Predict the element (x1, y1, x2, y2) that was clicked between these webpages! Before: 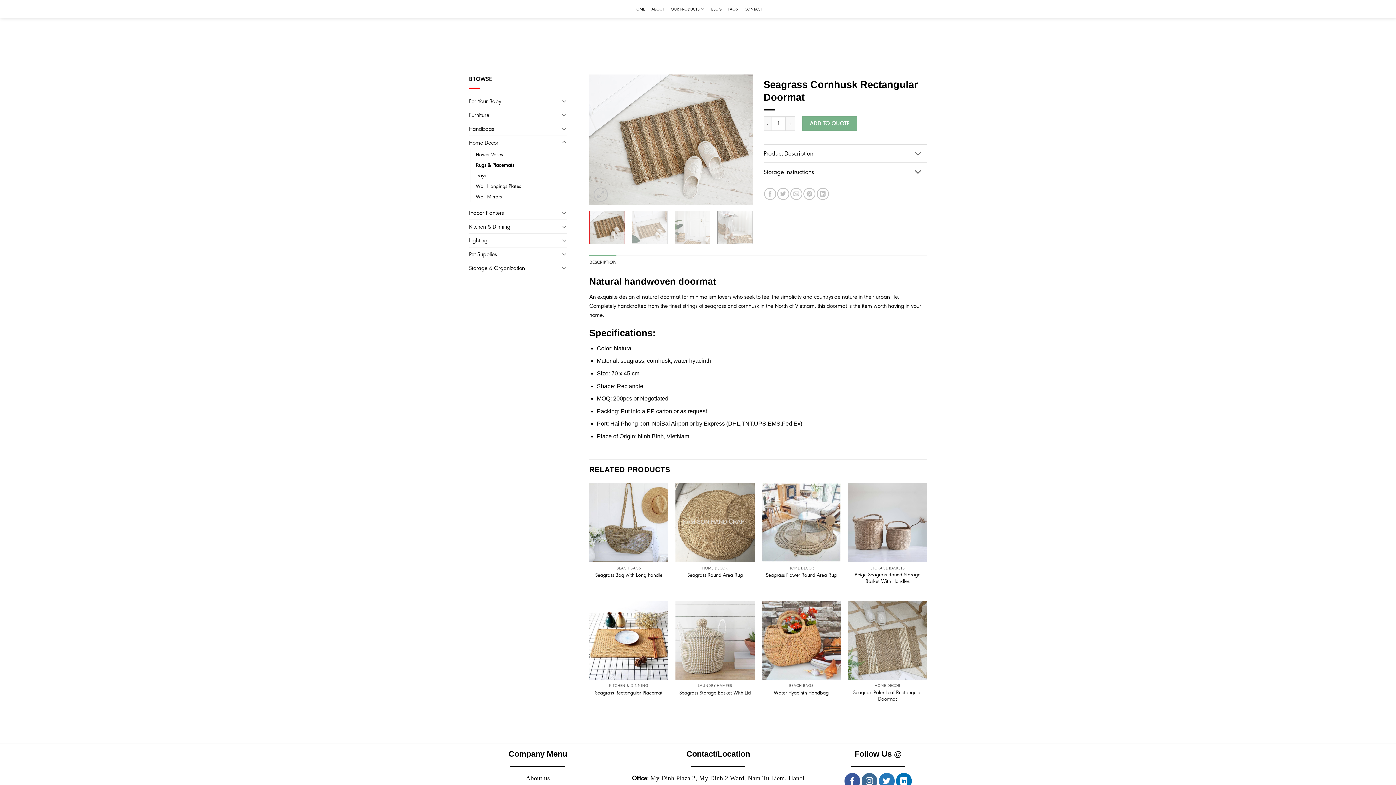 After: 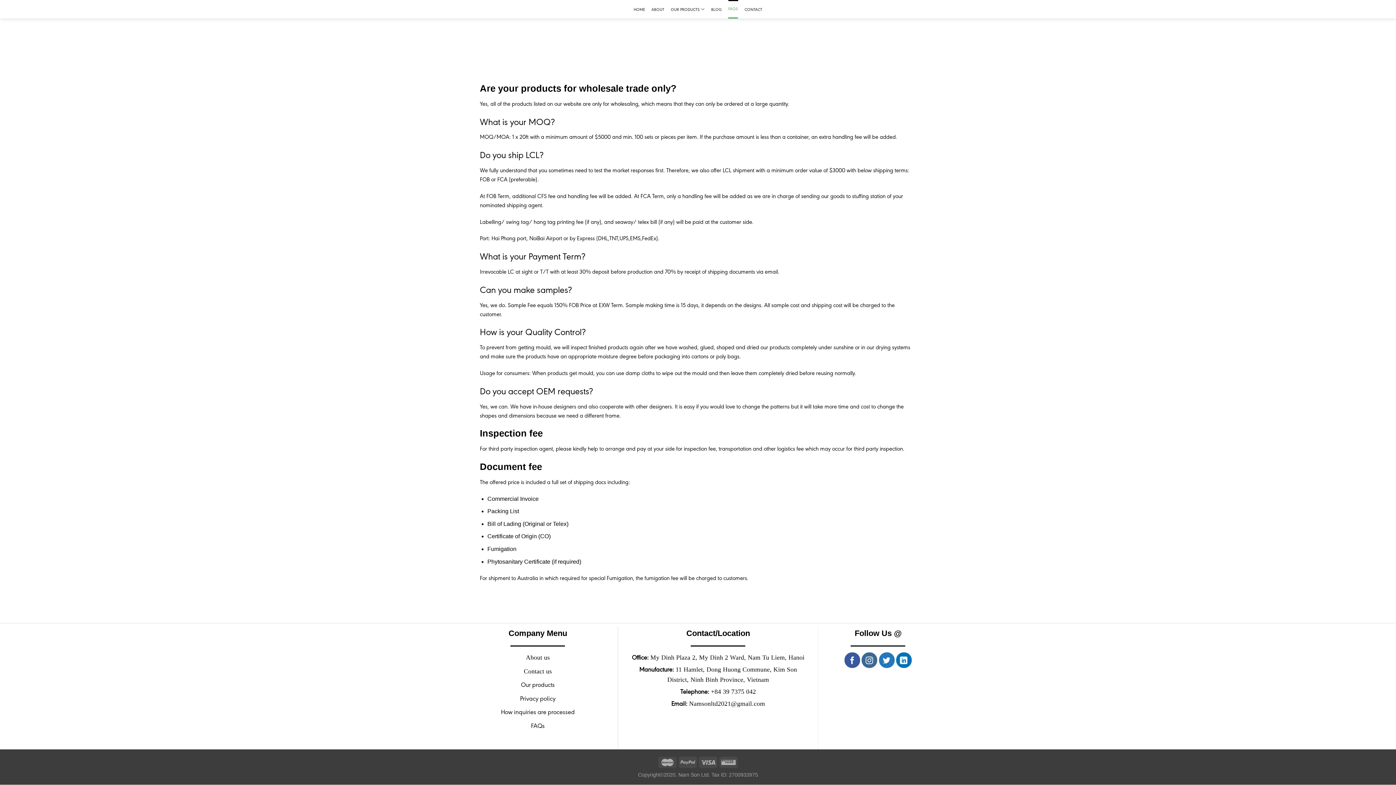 Action: label: FAQS bbox: (728, 0, 738, 17)